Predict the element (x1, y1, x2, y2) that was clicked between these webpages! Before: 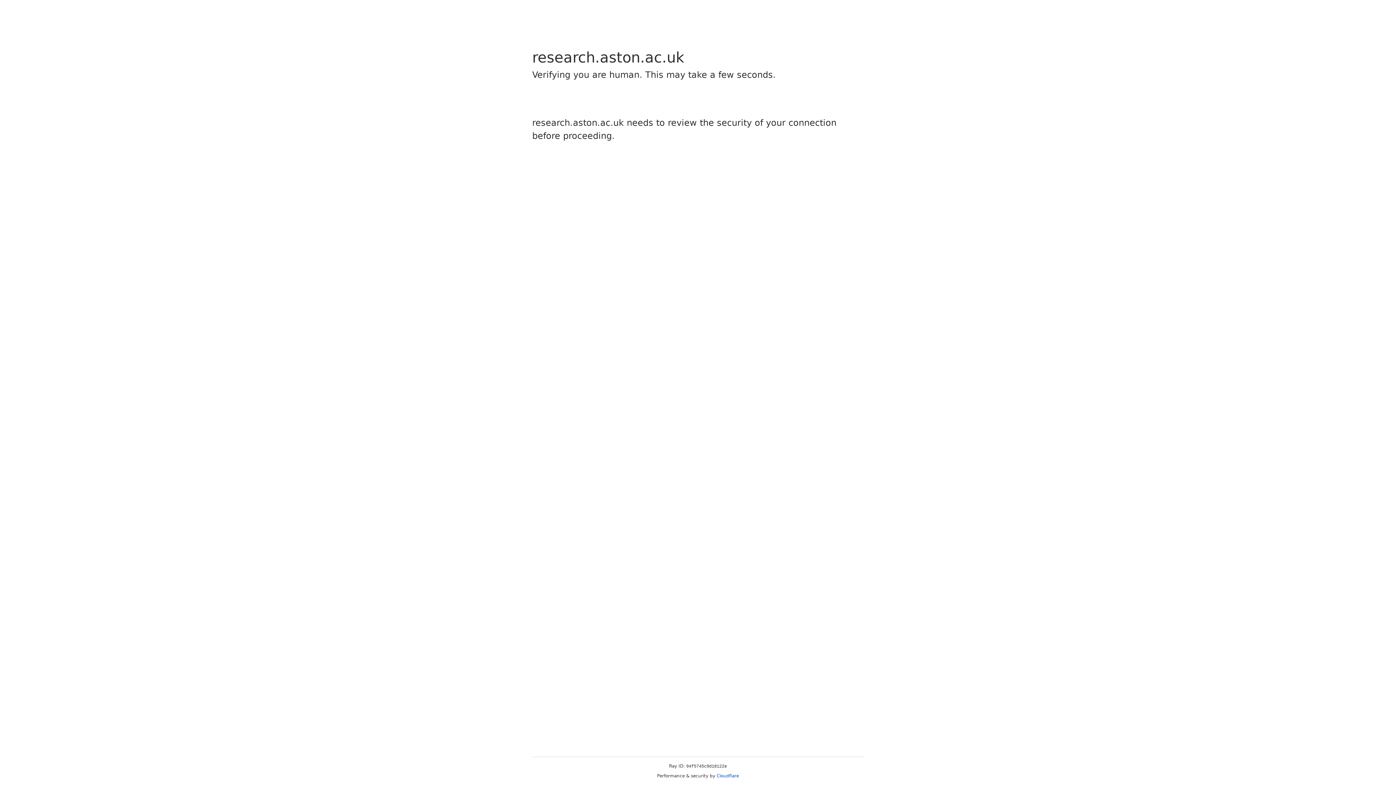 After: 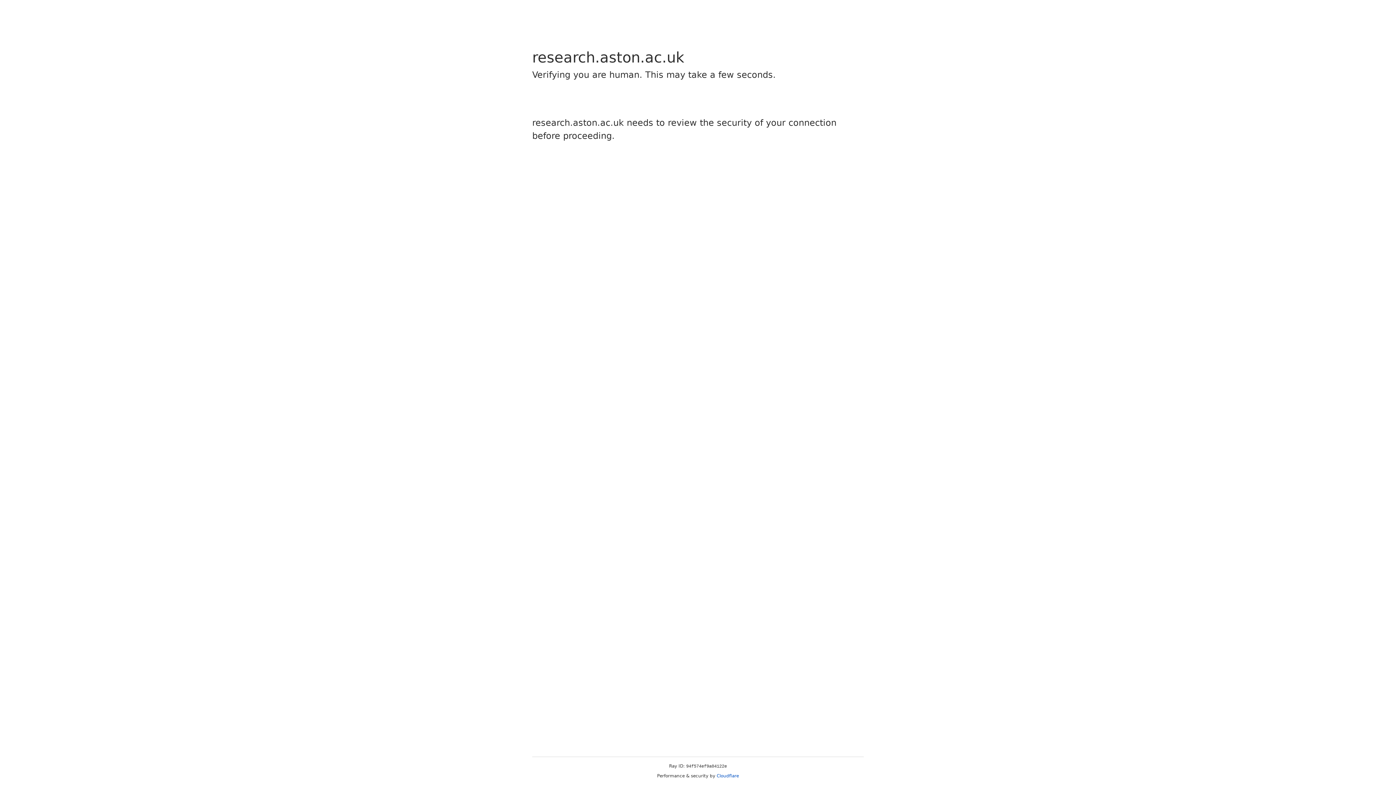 Action: label: Cloudflare bbox: (716, 773, 739, 778)